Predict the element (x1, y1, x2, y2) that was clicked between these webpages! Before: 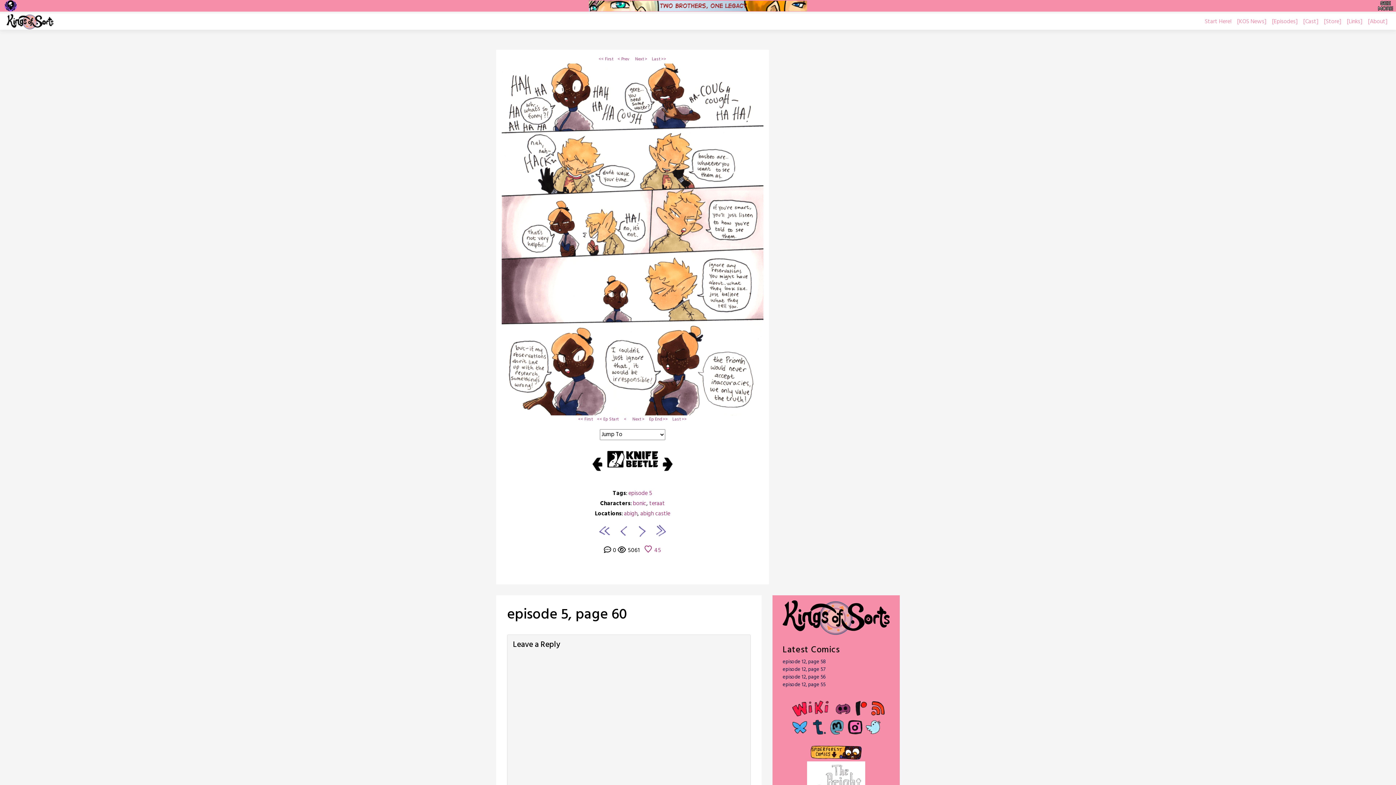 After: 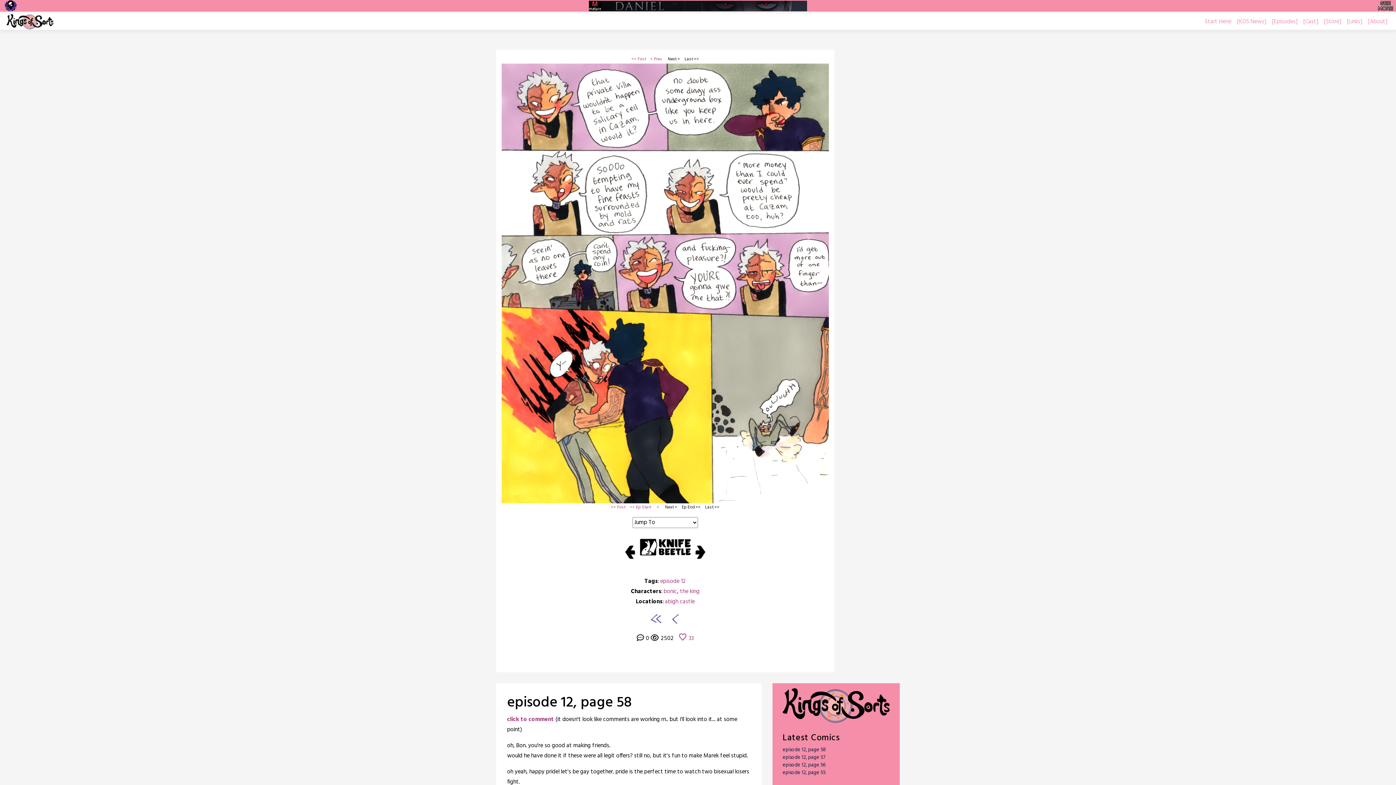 Action: bbox: (5, 13, 55, 29)